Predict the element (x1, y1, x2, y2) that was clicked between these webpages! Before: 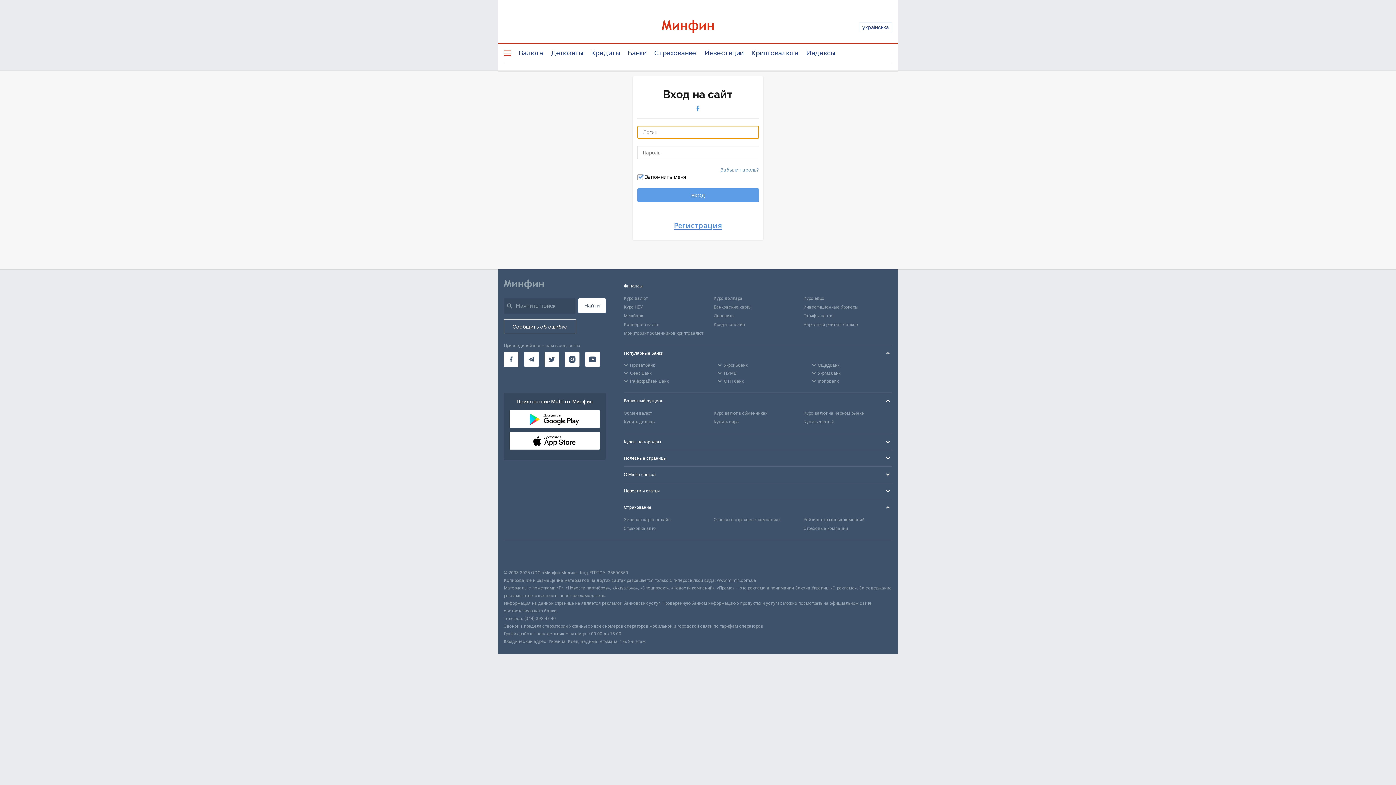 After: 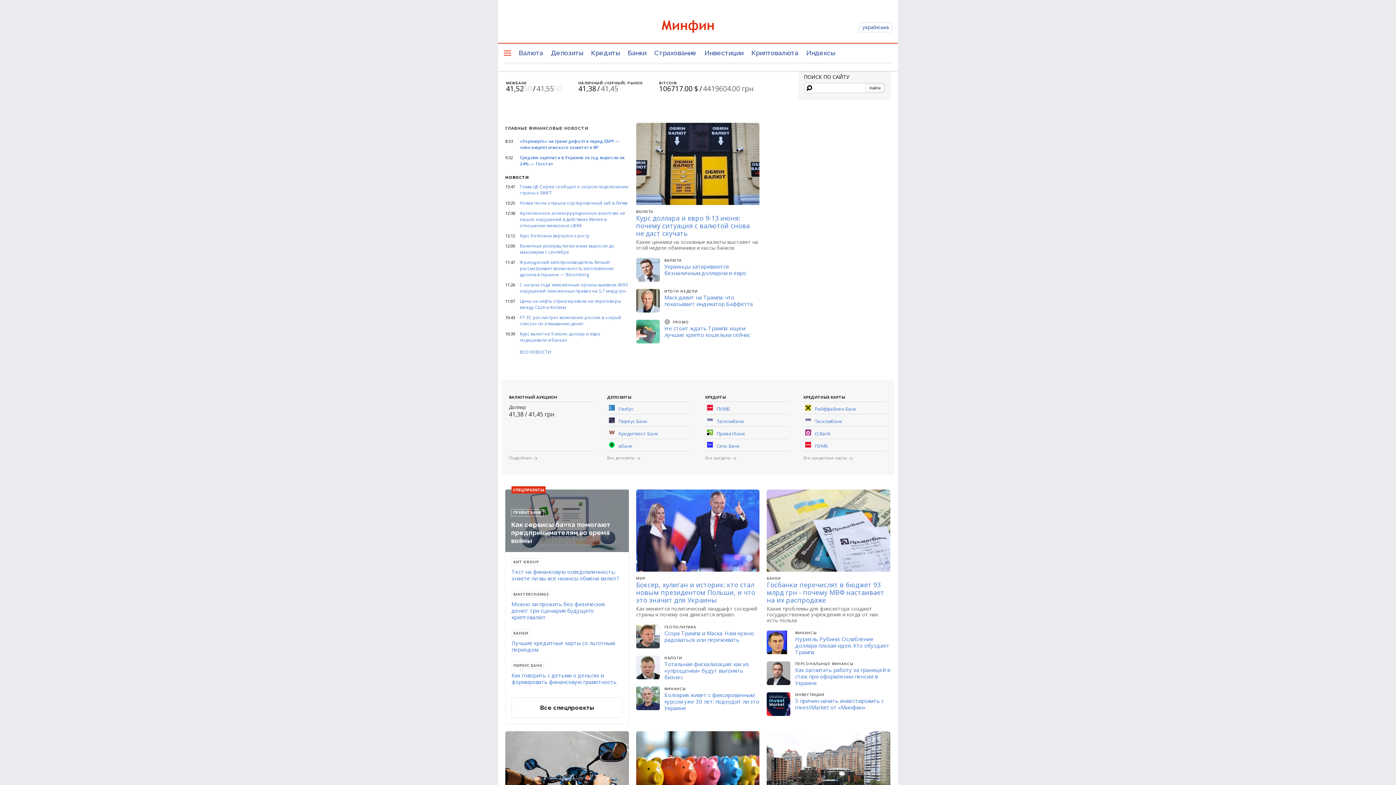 Action: bbox: (504, 278, 544, 294) label: Перейти на главную